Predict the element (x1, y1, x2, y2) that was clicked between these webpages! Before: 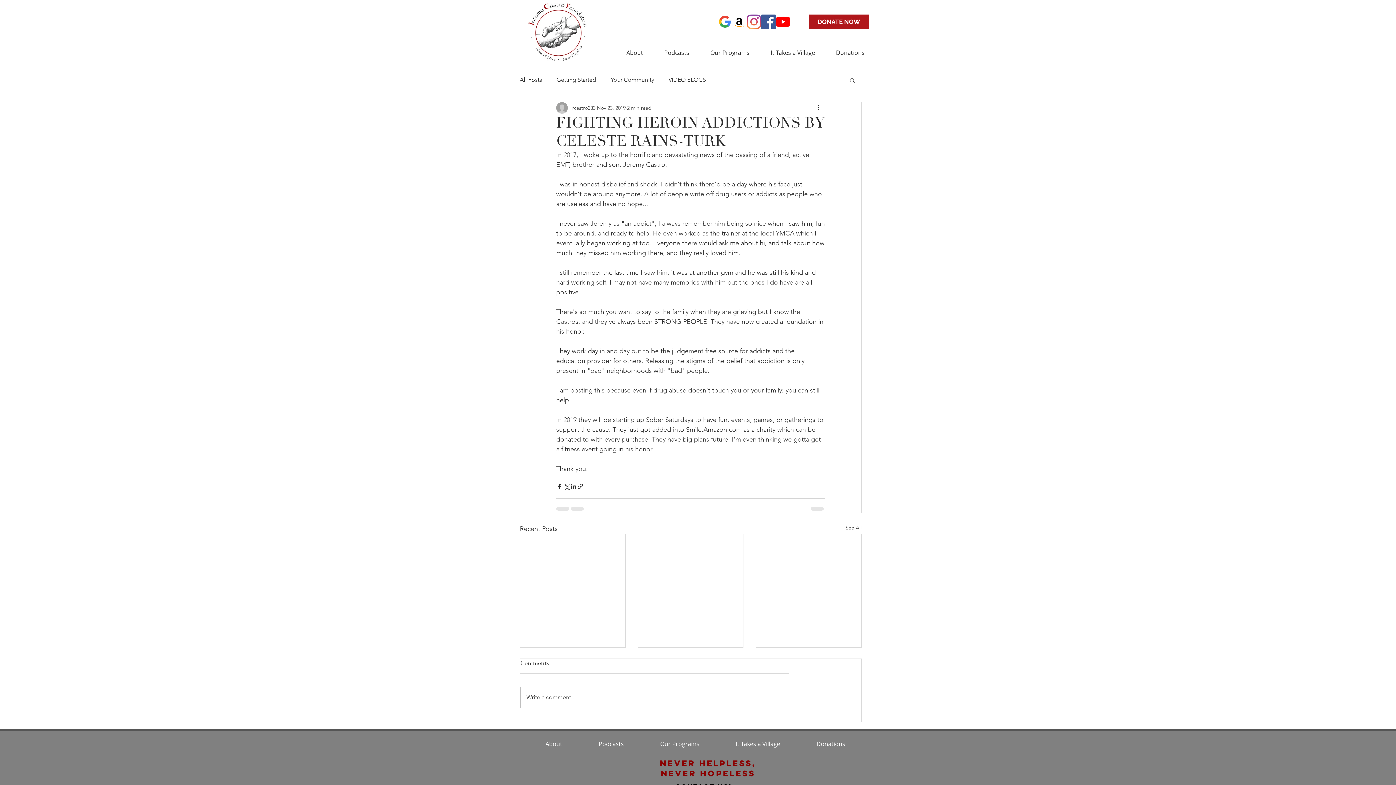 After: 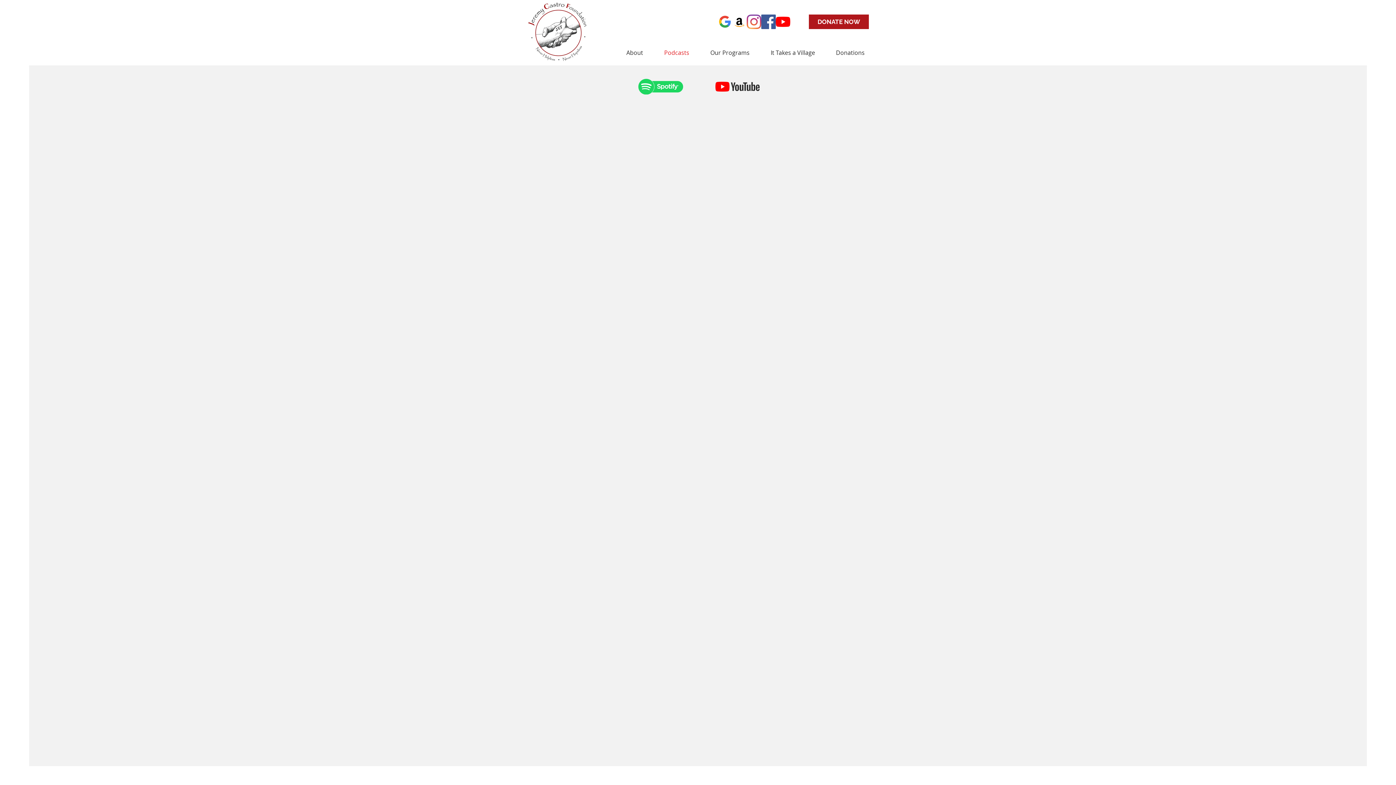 Action: bbox: (580, 735, 642, 753) label: Podcasts